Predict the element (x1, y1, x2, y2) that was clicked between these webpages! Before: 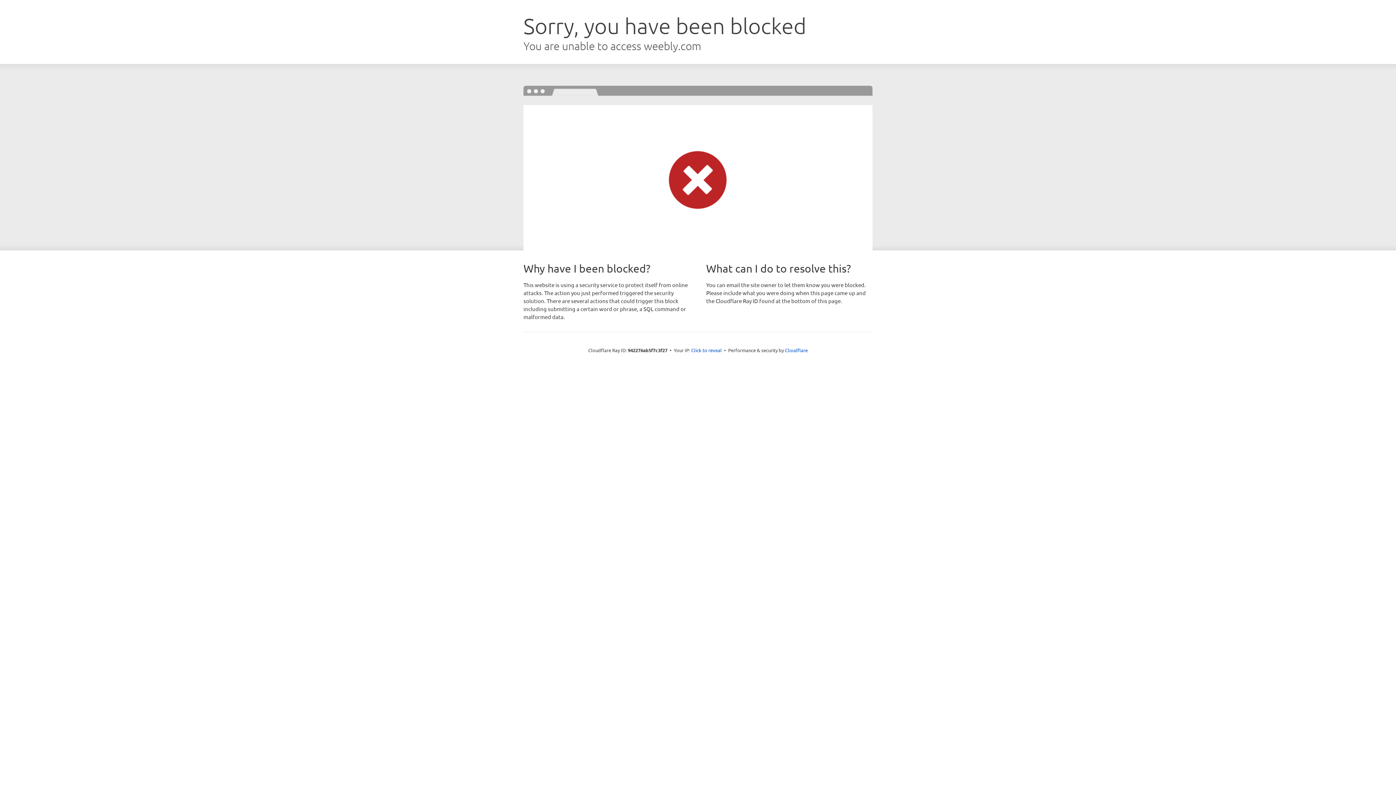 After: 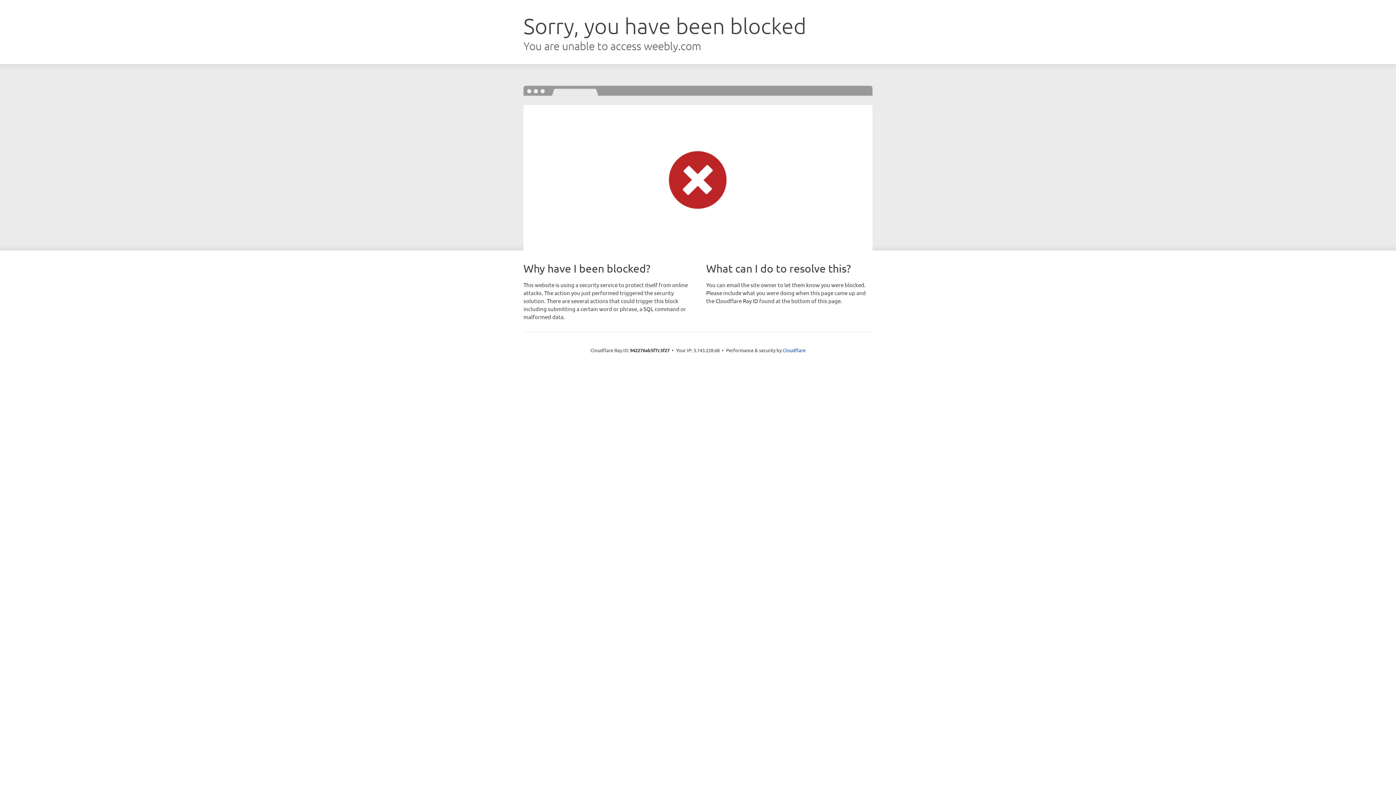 Action: bbox: (691, 346, 722, 353) label: Click to reveal